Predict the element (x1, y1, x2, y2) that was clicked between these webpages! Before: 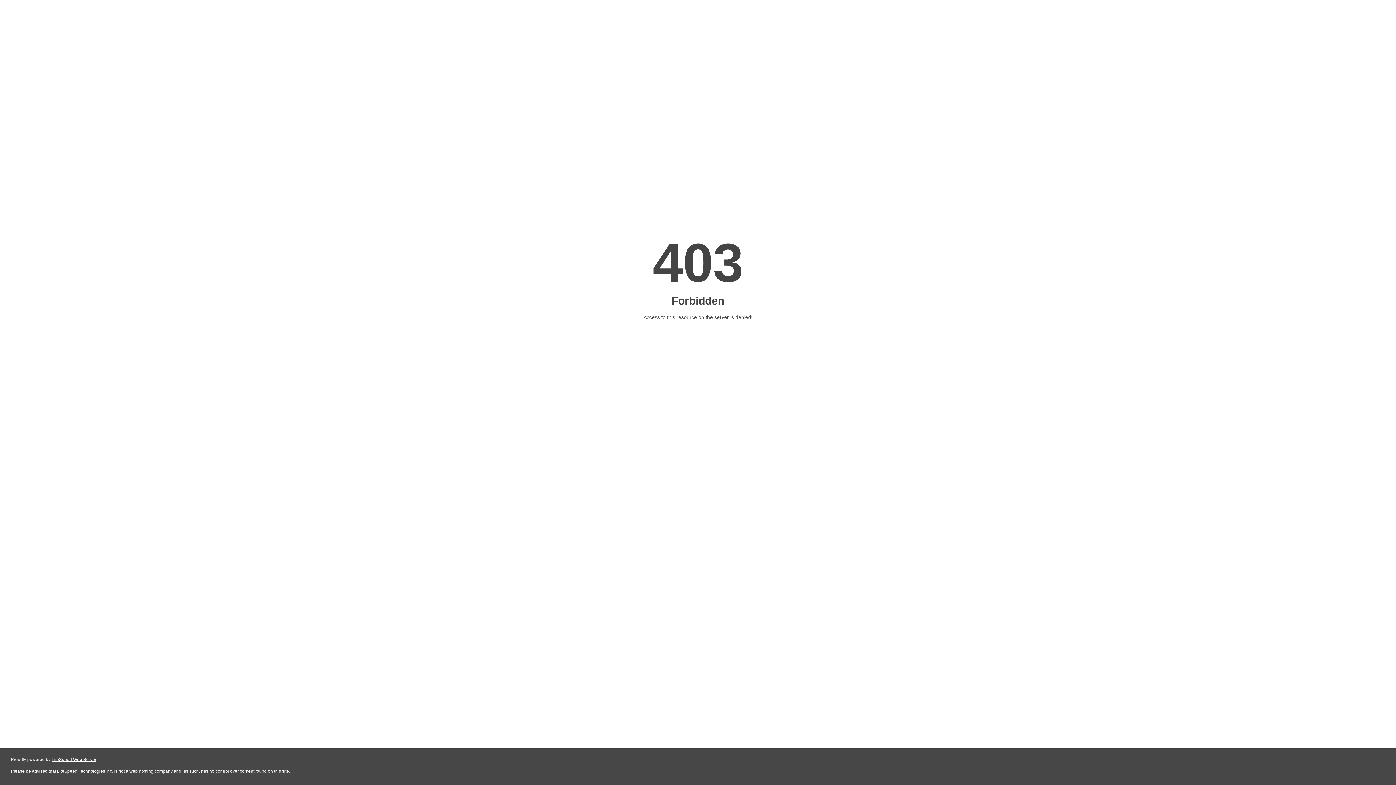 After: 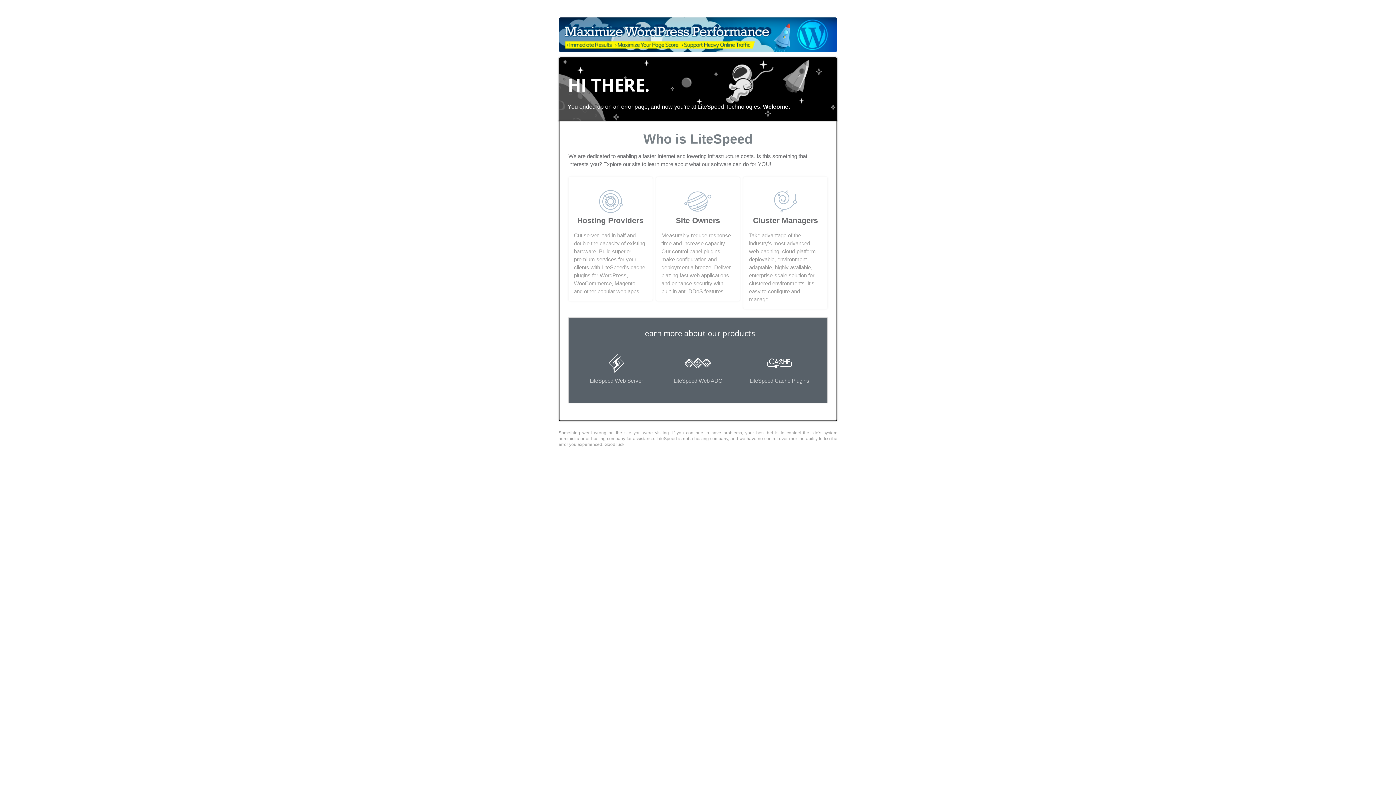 Action: label: LiteSpeed Web Server bbox: (51, 757, 96, 762)